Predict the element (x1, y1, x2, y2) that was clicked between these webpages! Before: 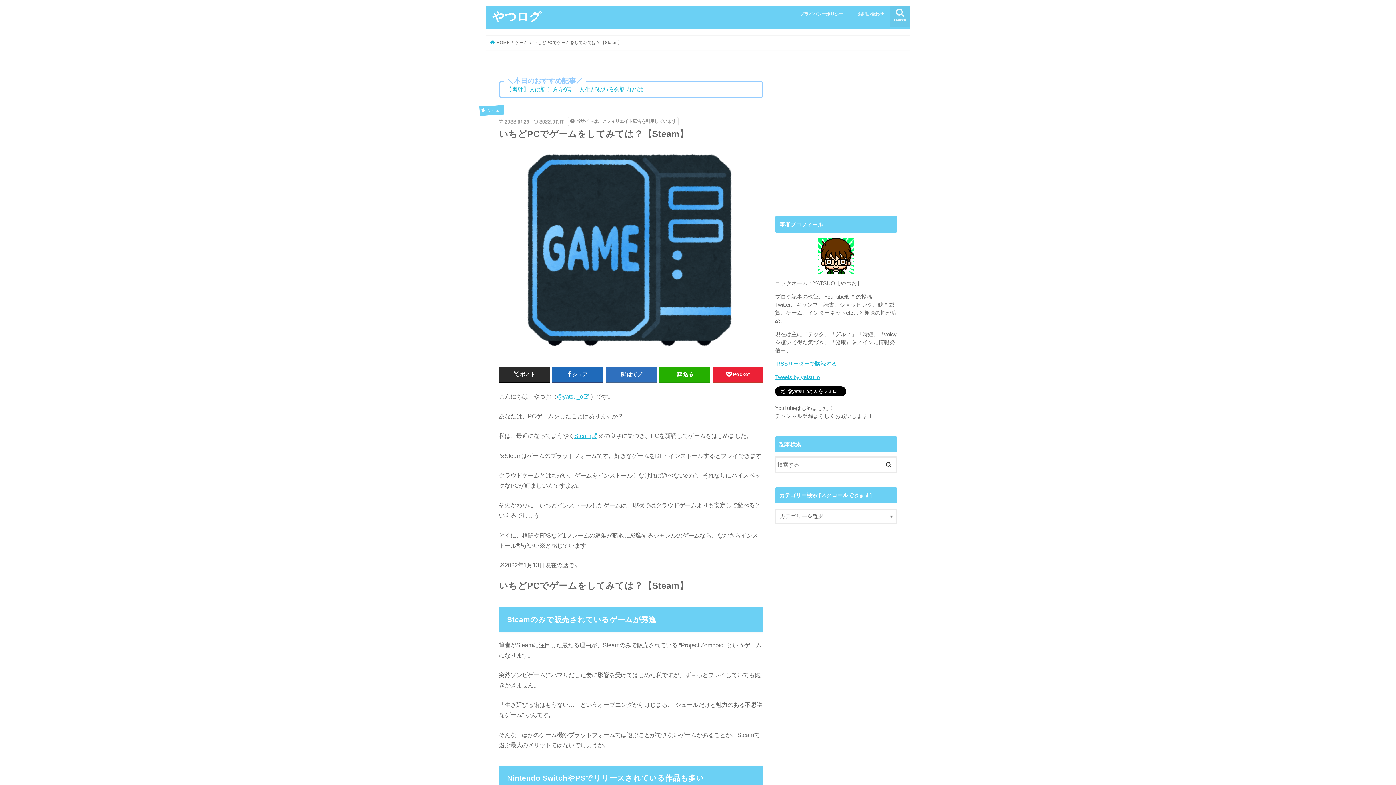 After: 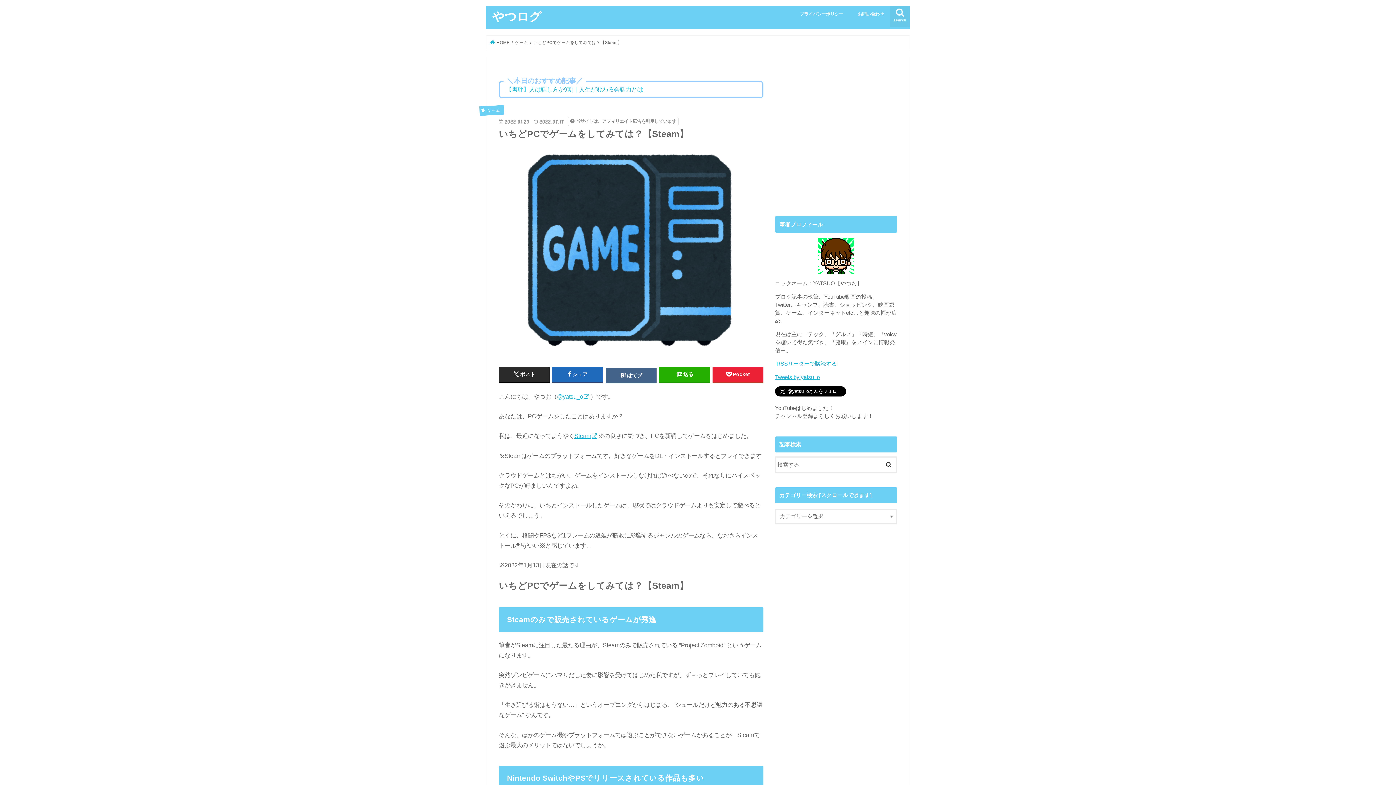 Action: label: はてブ bbox: (605, 366, 656, 382)